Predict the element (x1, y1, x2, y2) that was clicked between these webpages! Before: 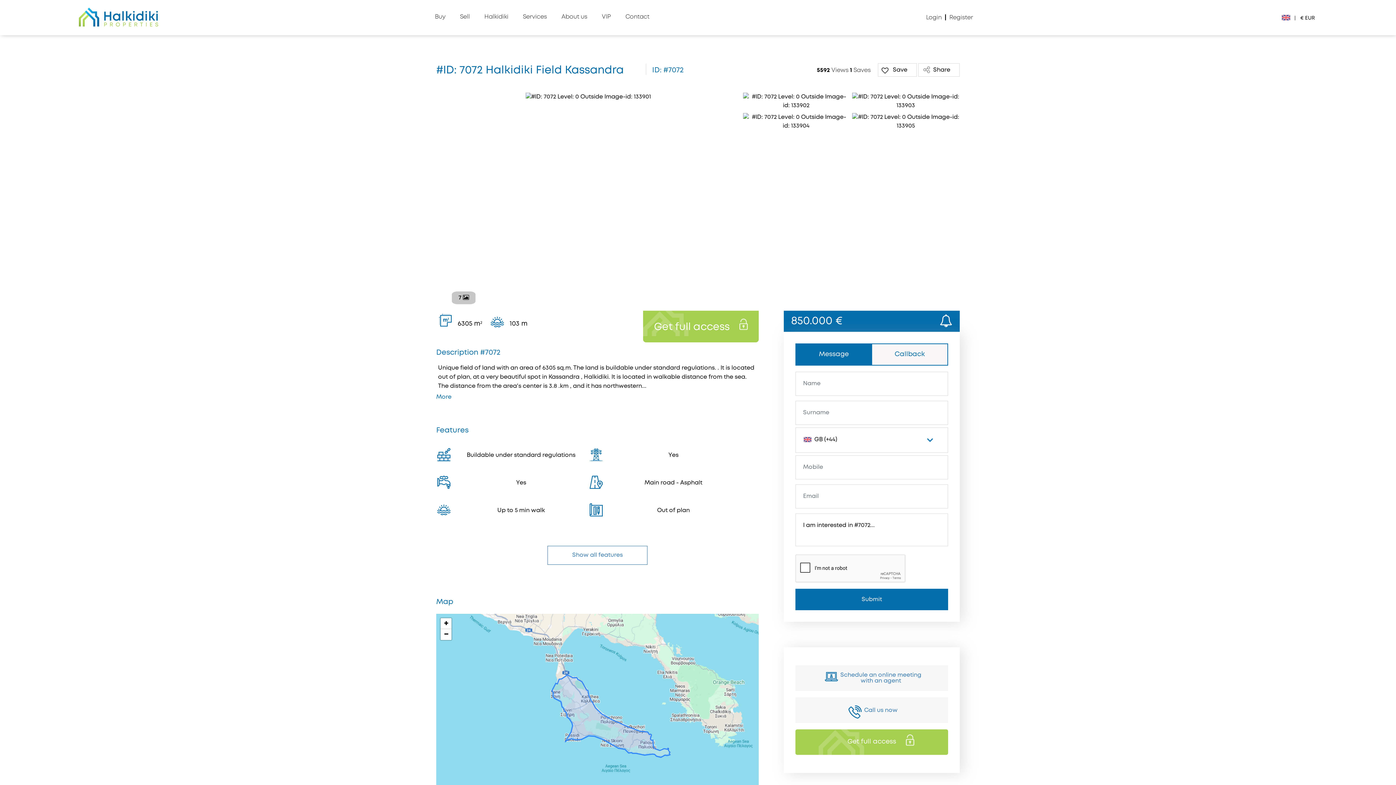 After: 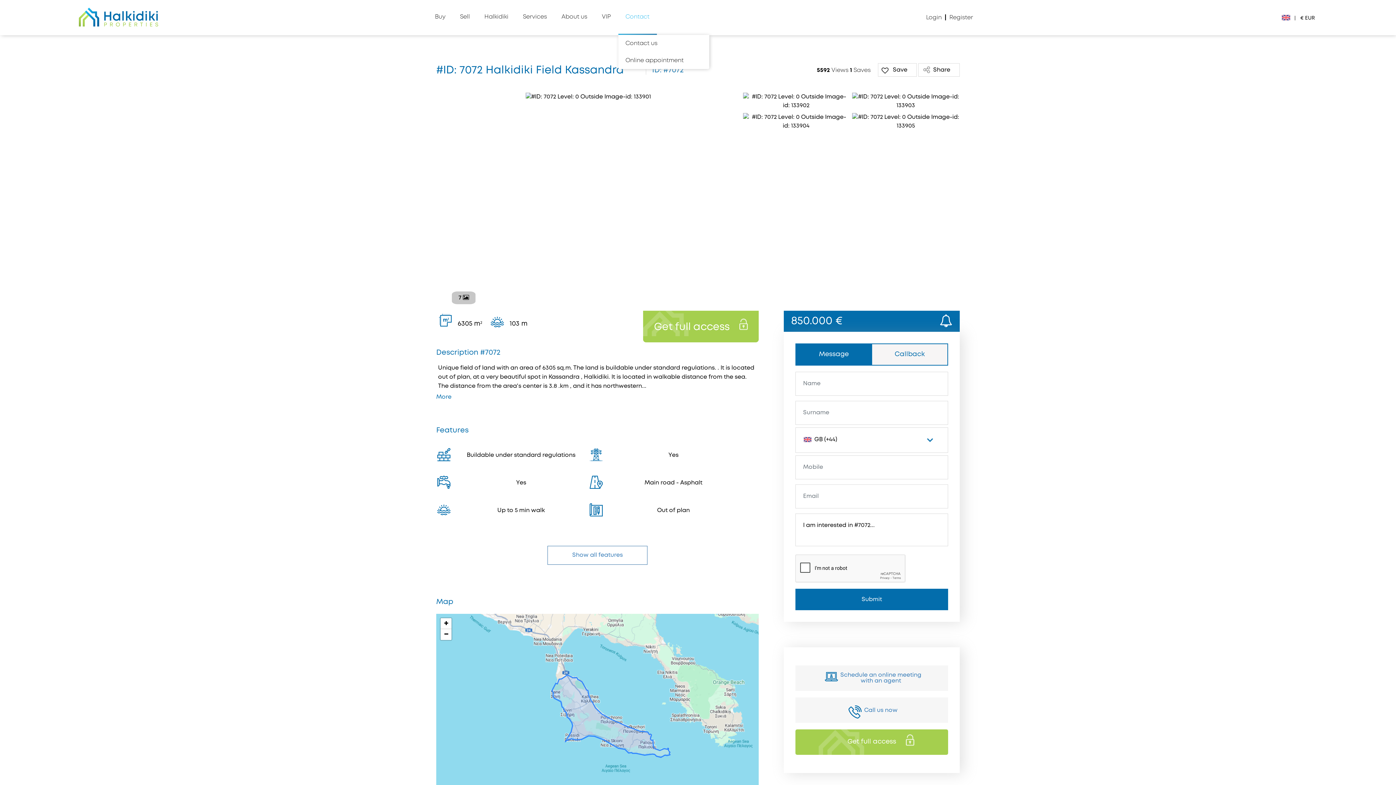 Action: label: Contact bbox: (625, 8, 649, 25)